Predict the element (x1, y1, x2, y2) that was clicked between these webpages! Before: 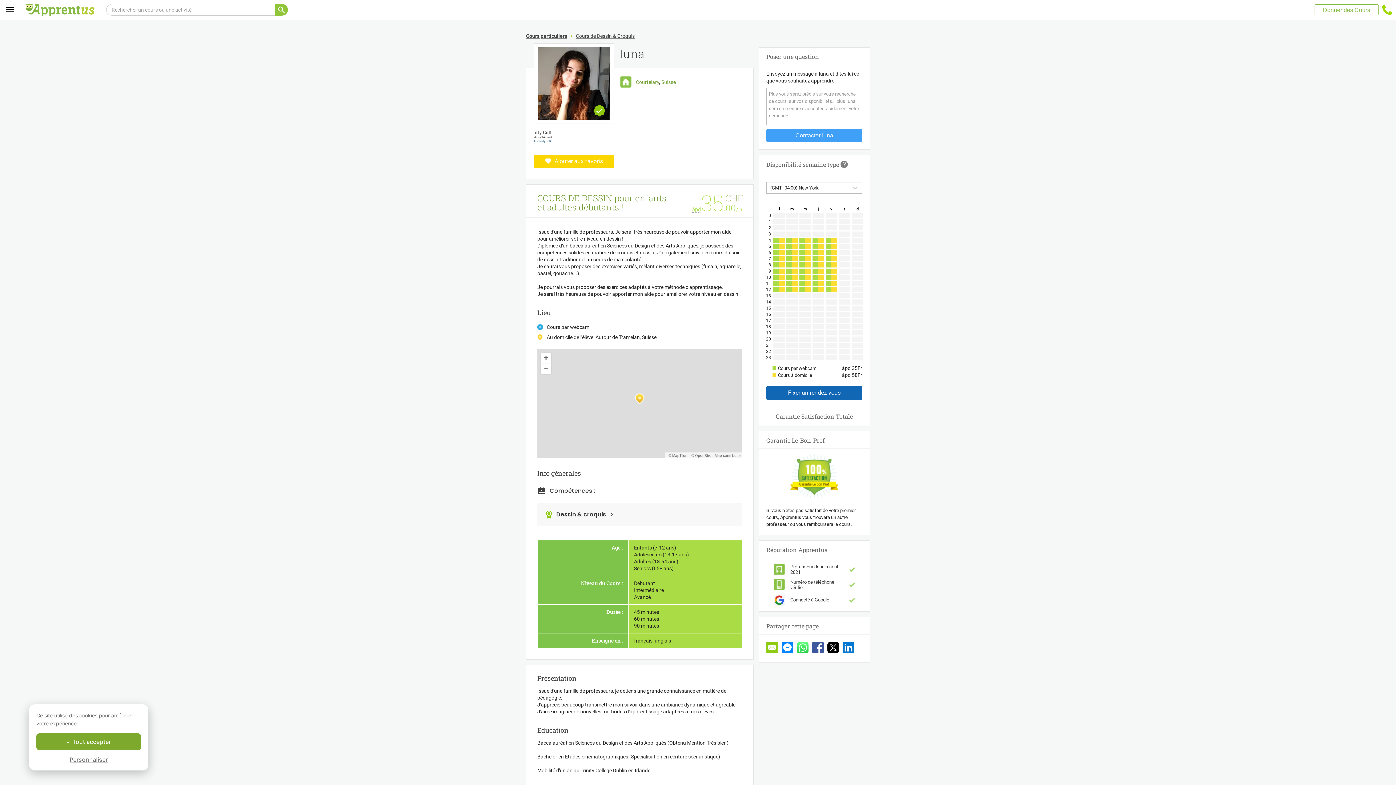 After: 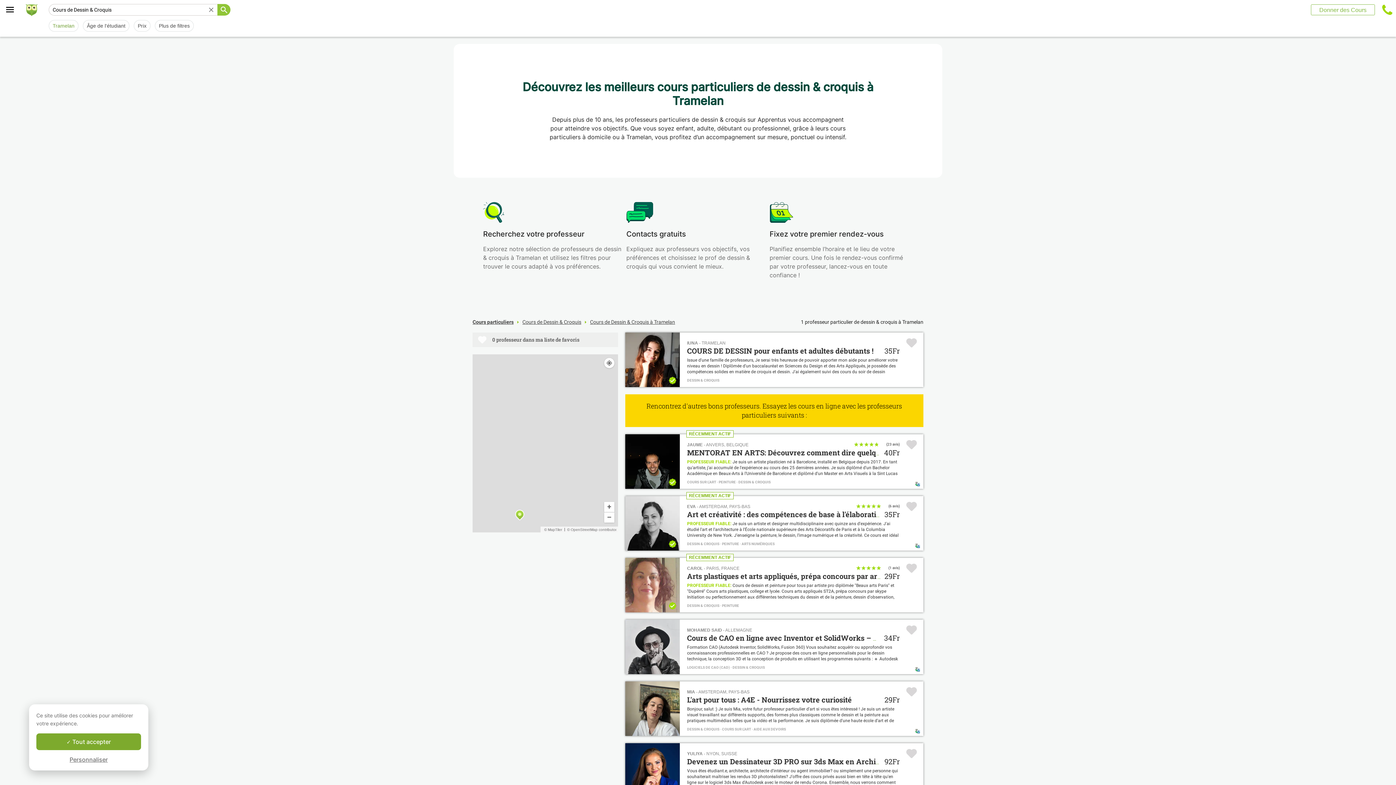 Action: bbox: (576, 33, 634, 38) label: Cours de Dessin & Croquis